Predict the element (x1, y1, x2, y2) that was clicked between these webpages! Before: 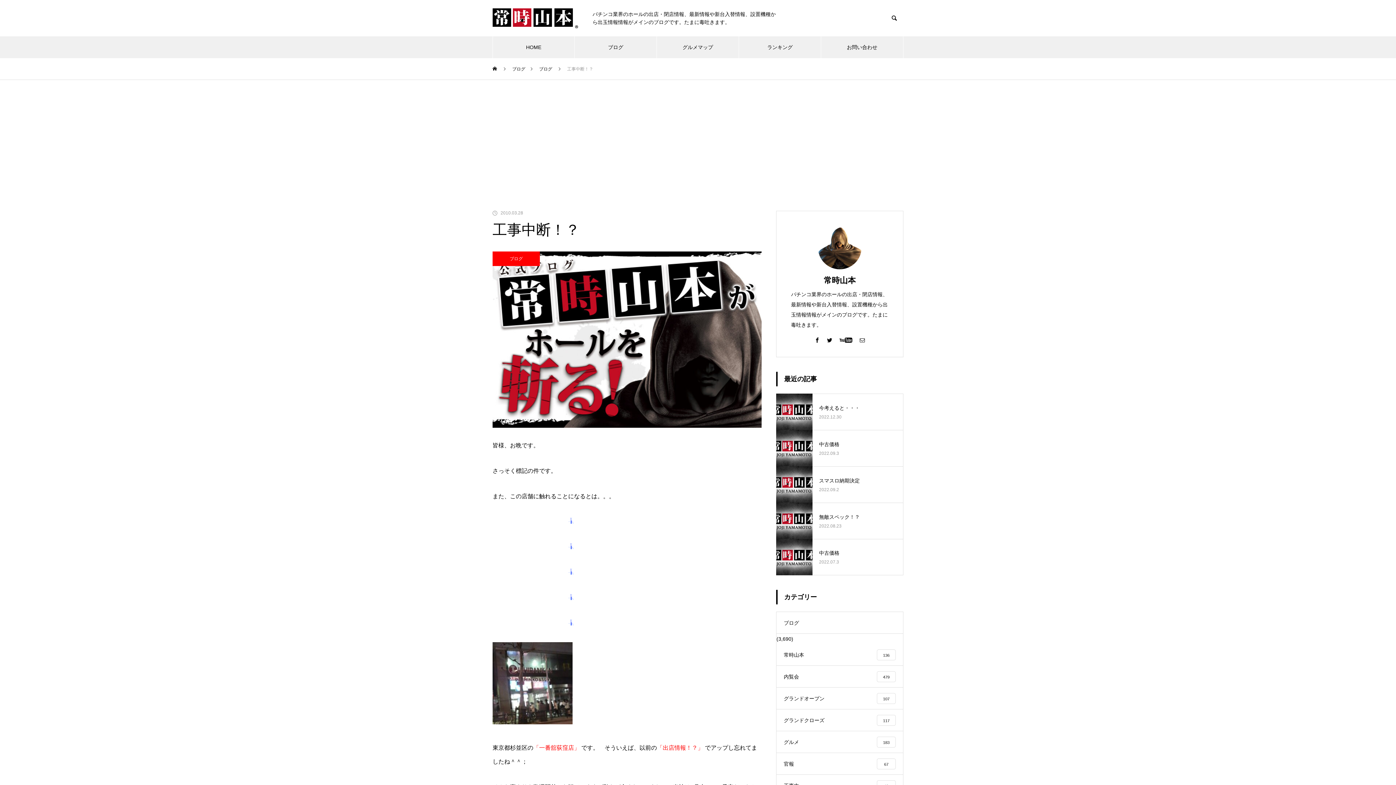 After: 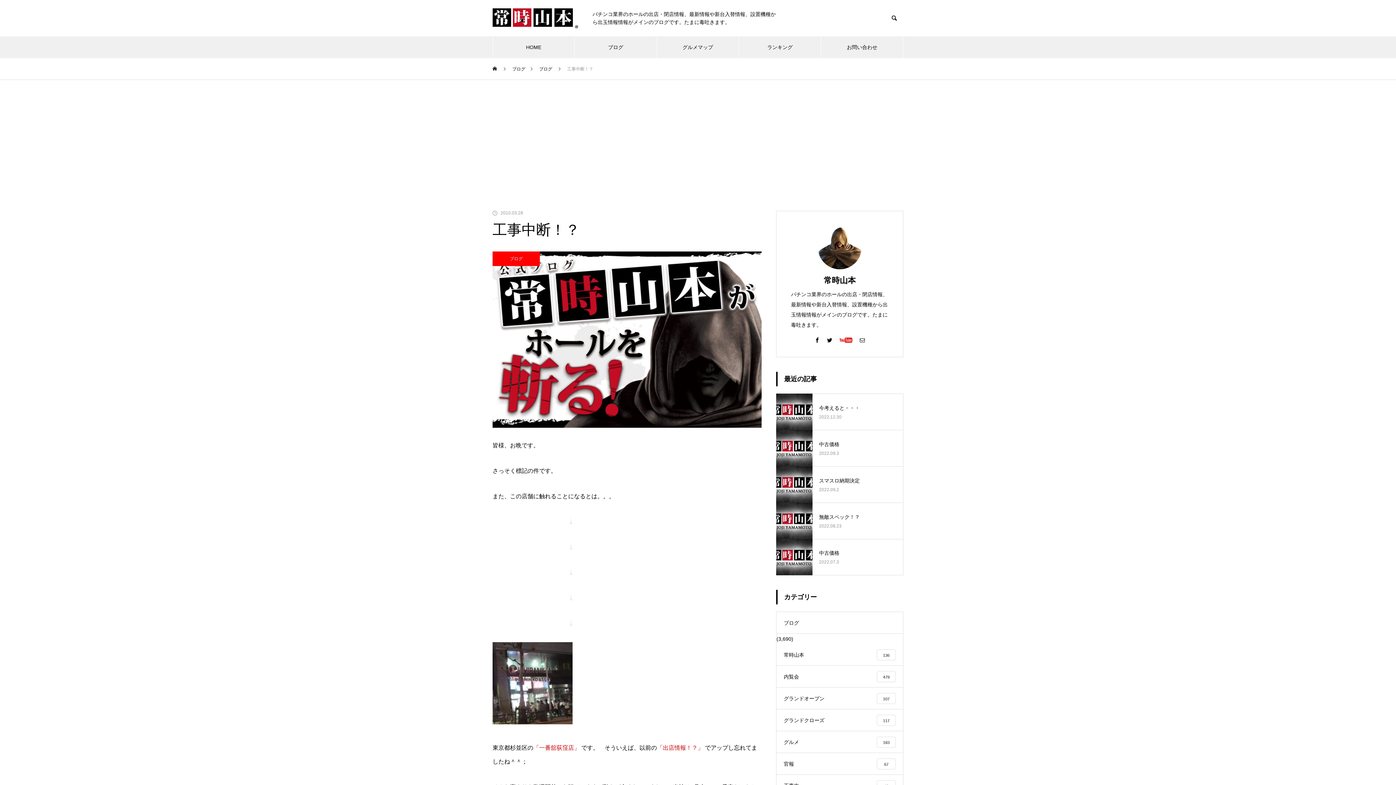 Action: bbox: (838, 336, 853, 343)